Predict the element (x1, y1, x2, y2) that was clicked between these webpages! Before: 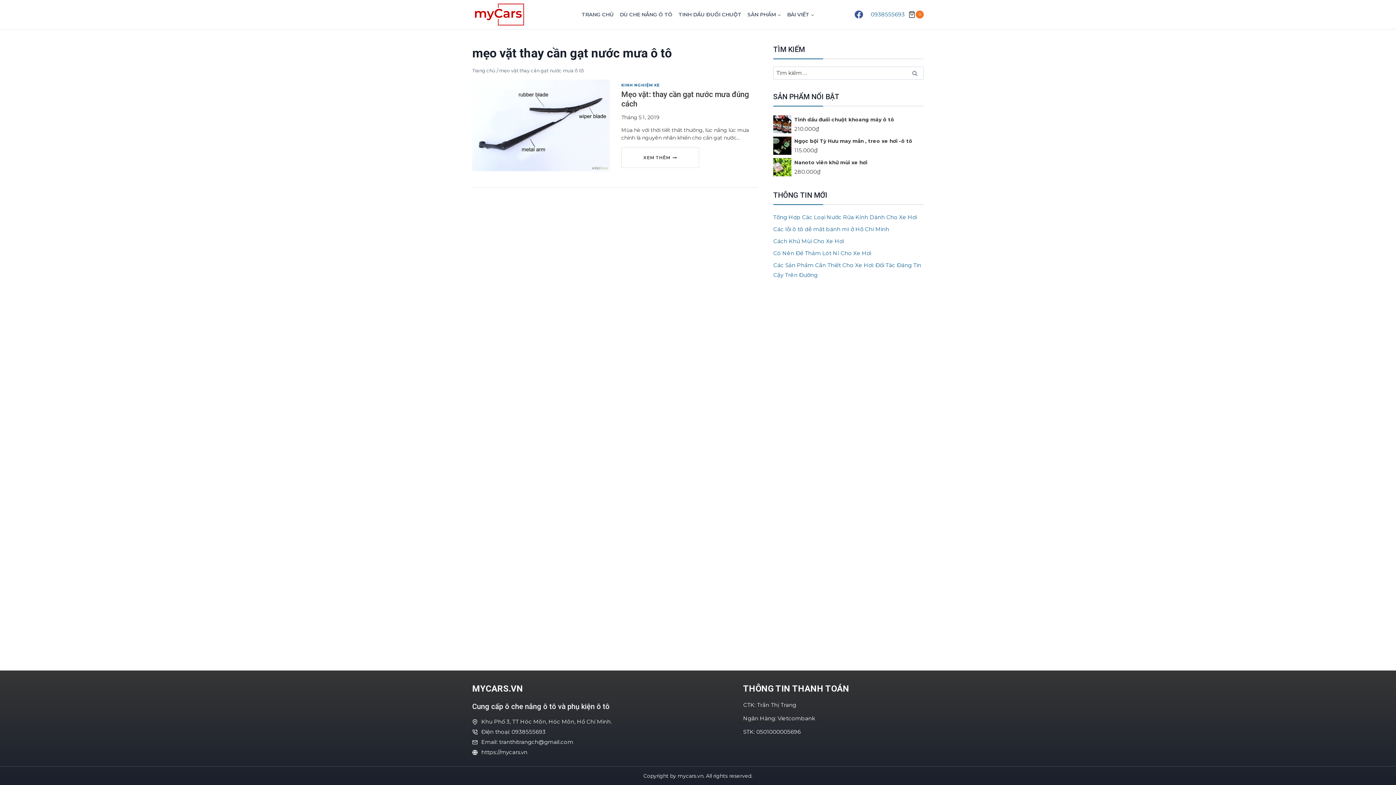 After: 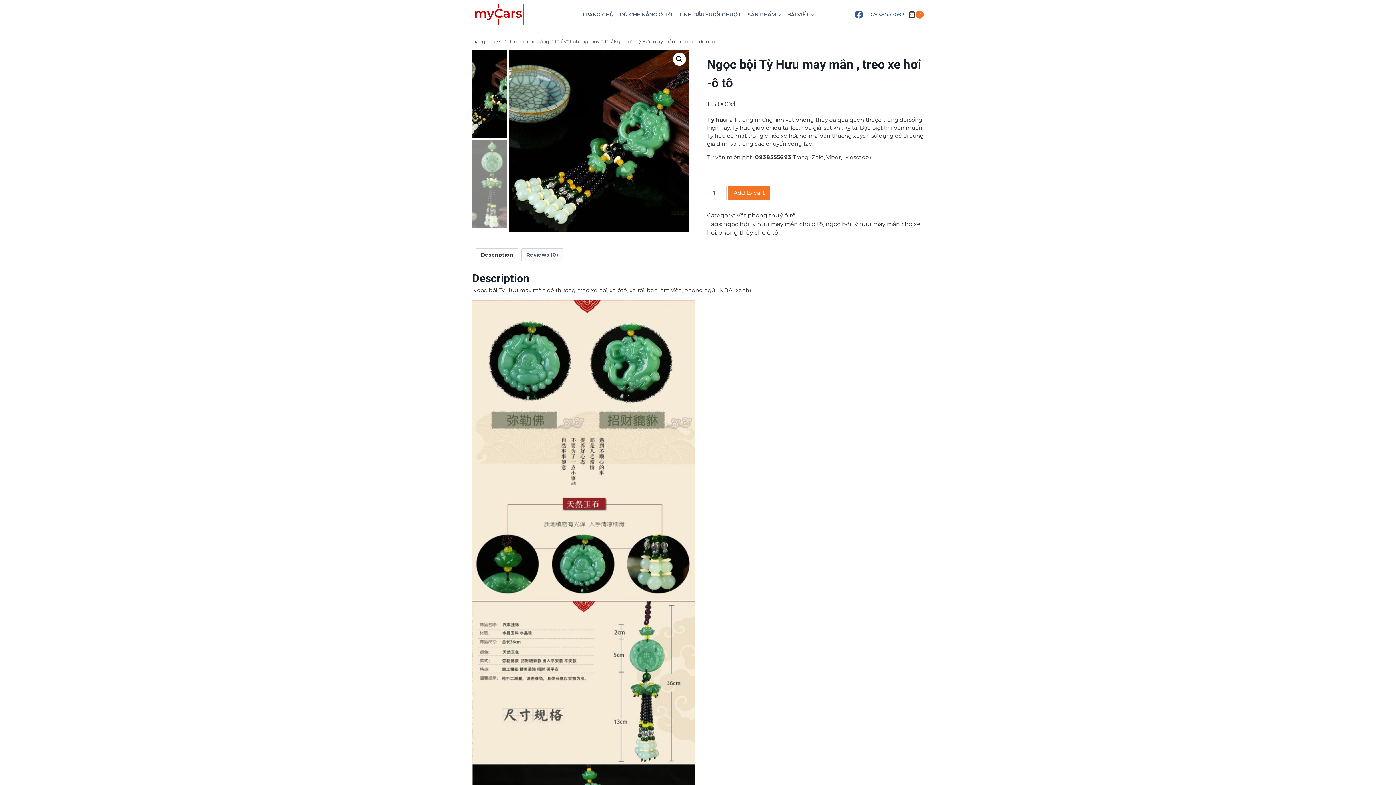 Action: bbox: (773, 136, 924, 145) label: Ngọc bội Tỳ Hưu may mắn , treo xe hơi -ô tô